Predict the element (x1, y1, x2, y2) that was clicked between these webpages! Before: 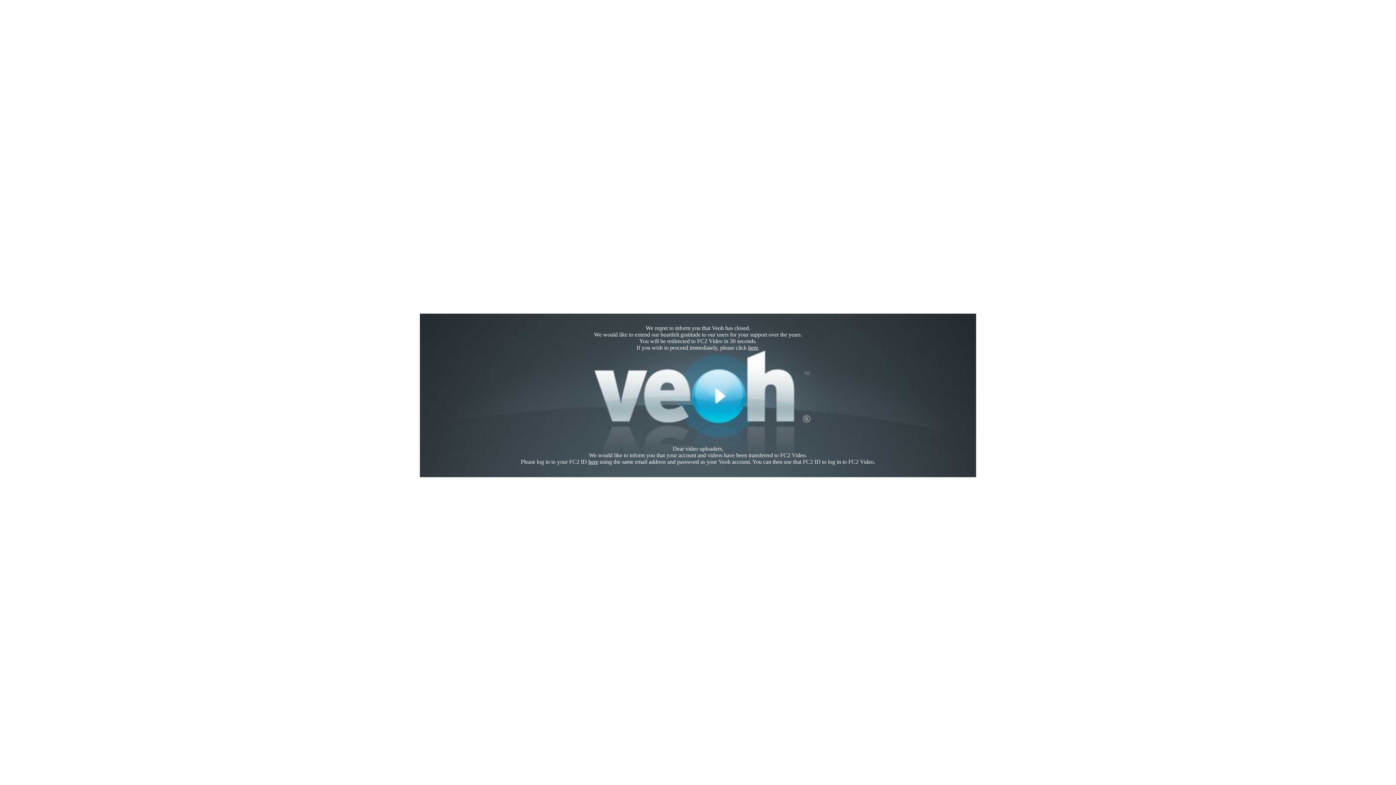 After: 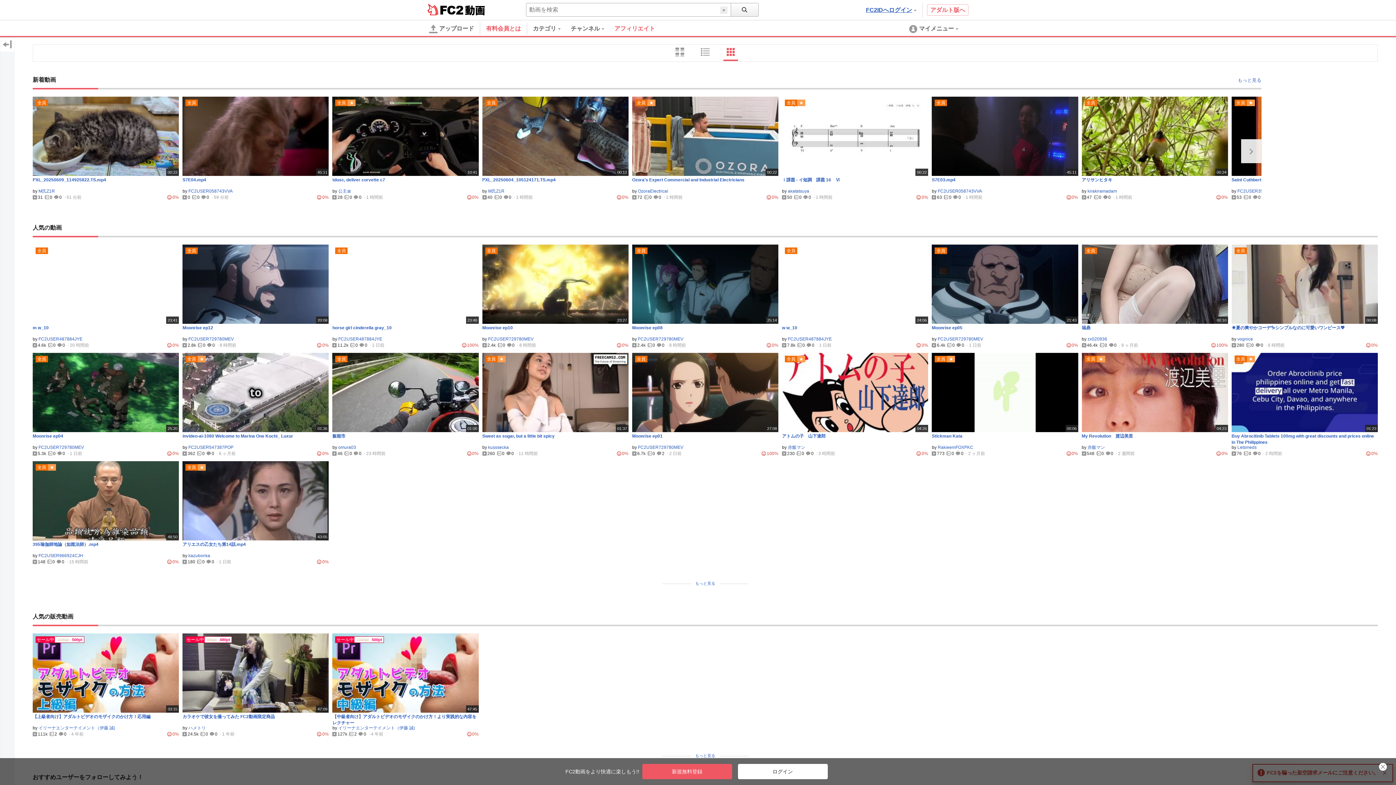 Action: bbox: (748, 344, 758, 350) label: here